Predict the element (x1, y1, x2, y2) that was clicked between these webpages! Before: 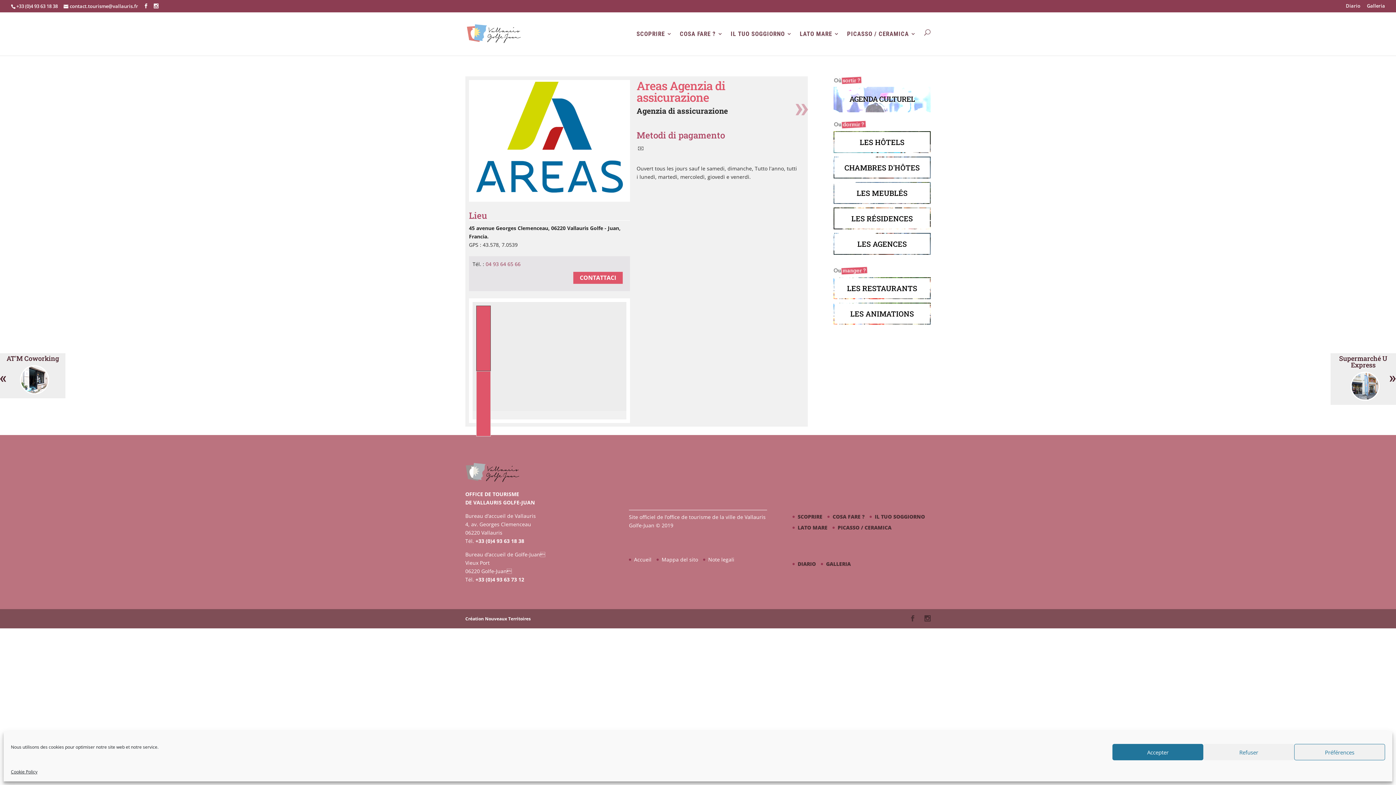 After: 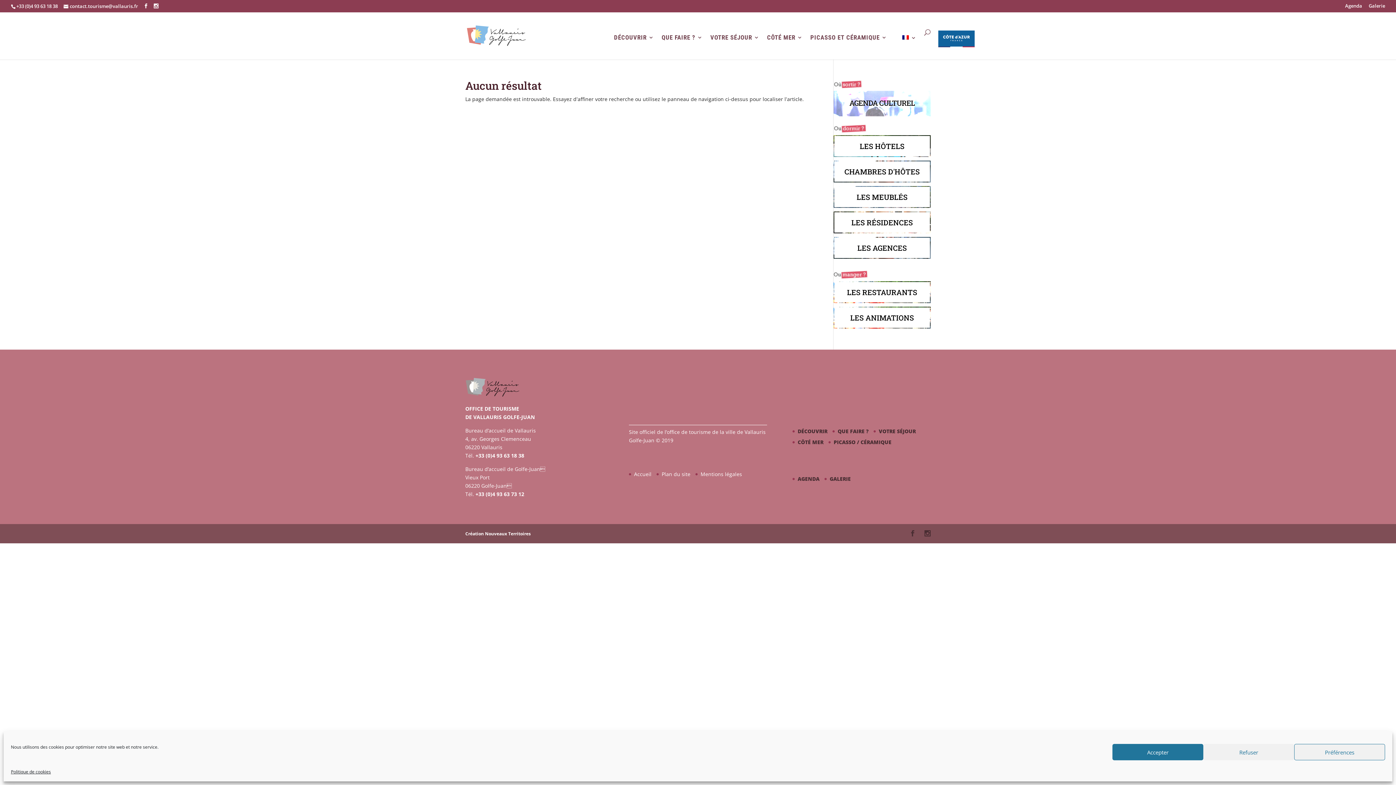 Action: label: LES ANIMATIONS bbox: (833, 302, 930, 324)